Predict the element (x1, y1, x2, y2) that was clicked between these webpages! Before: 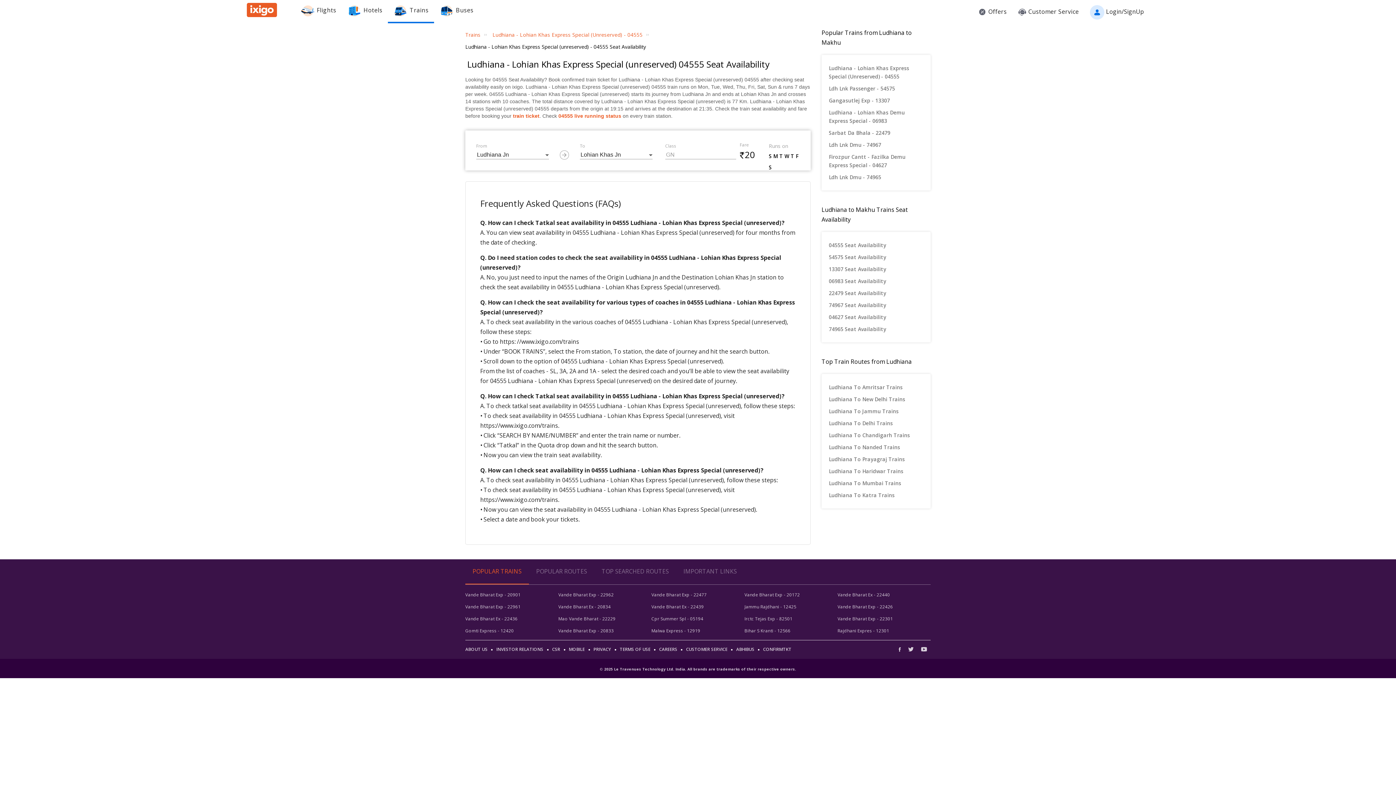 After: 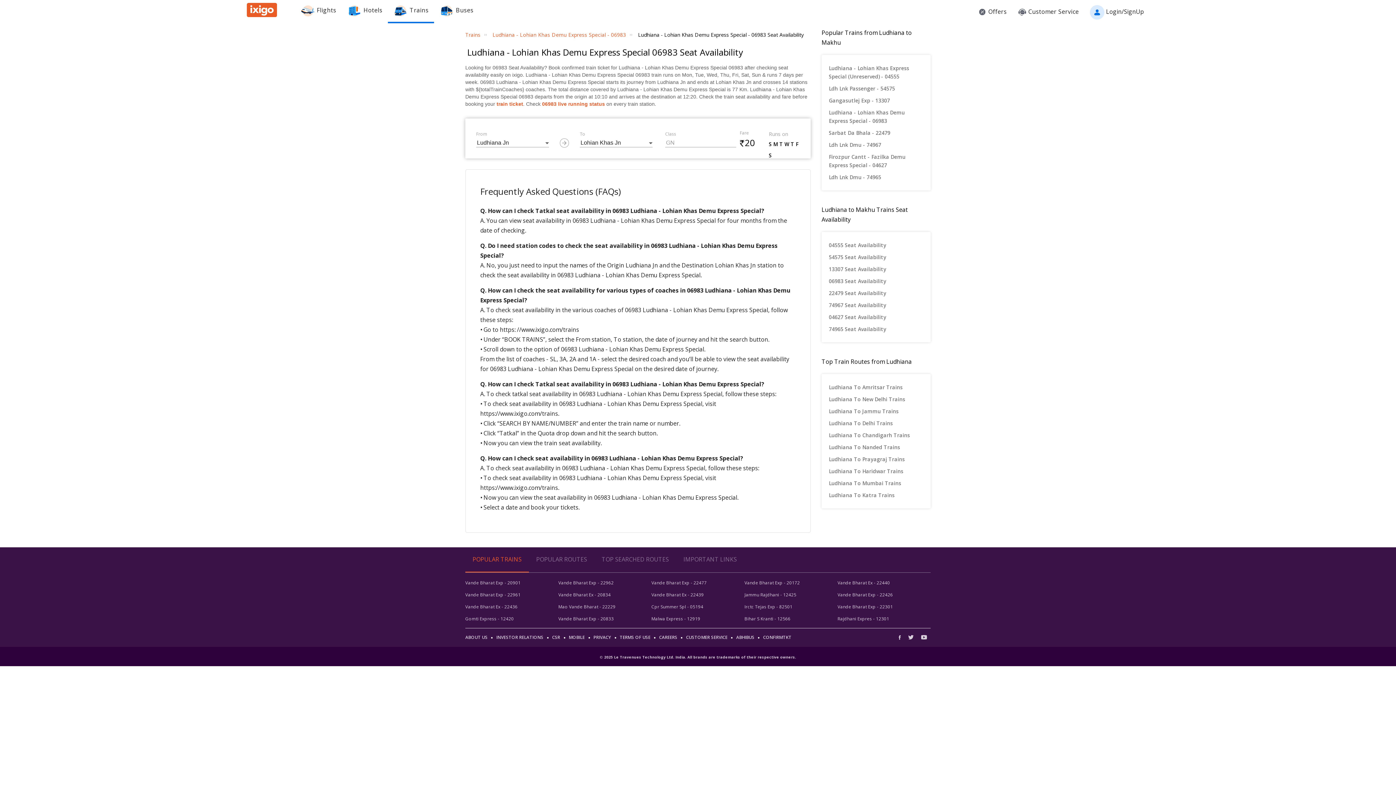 Action: label: 06983 Seat Availability bbox: (829, 275, 923, 287)